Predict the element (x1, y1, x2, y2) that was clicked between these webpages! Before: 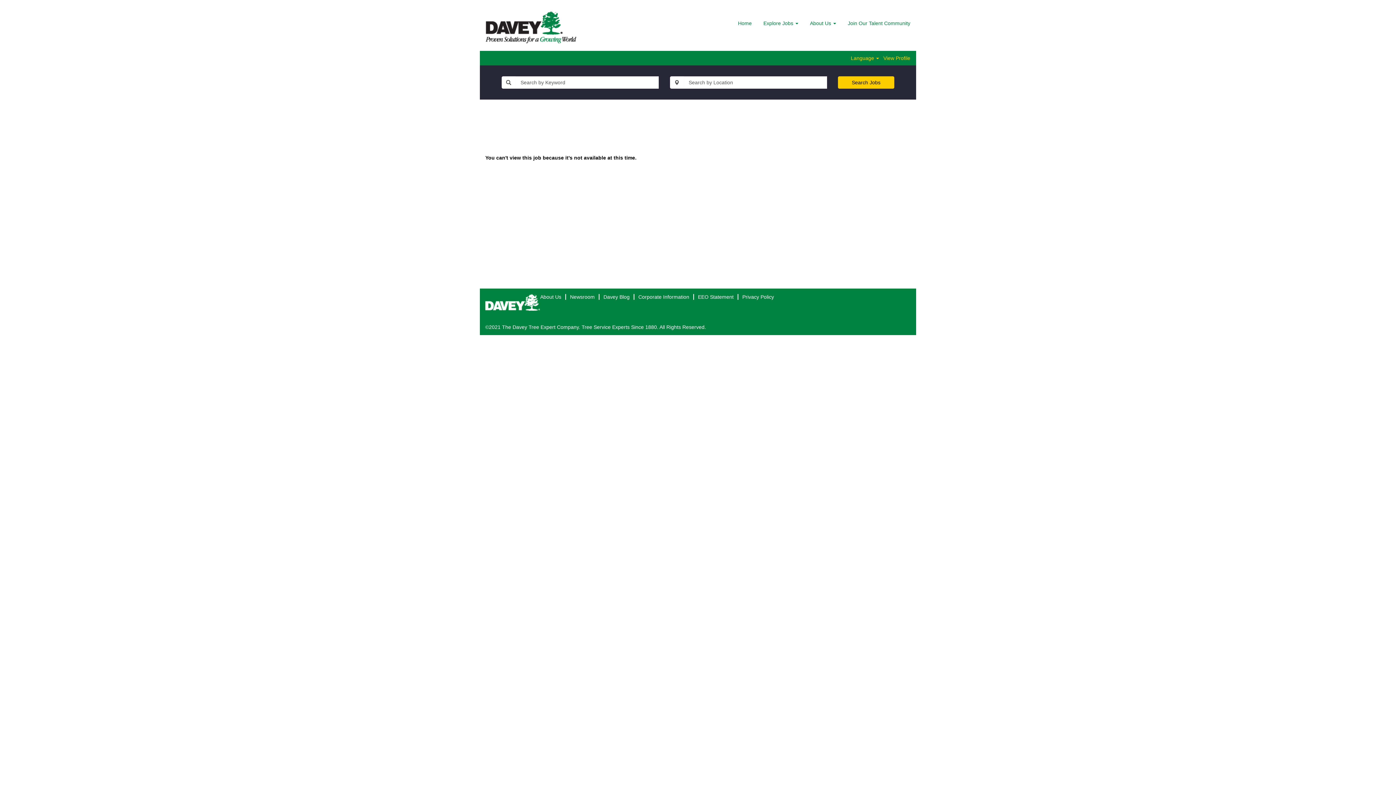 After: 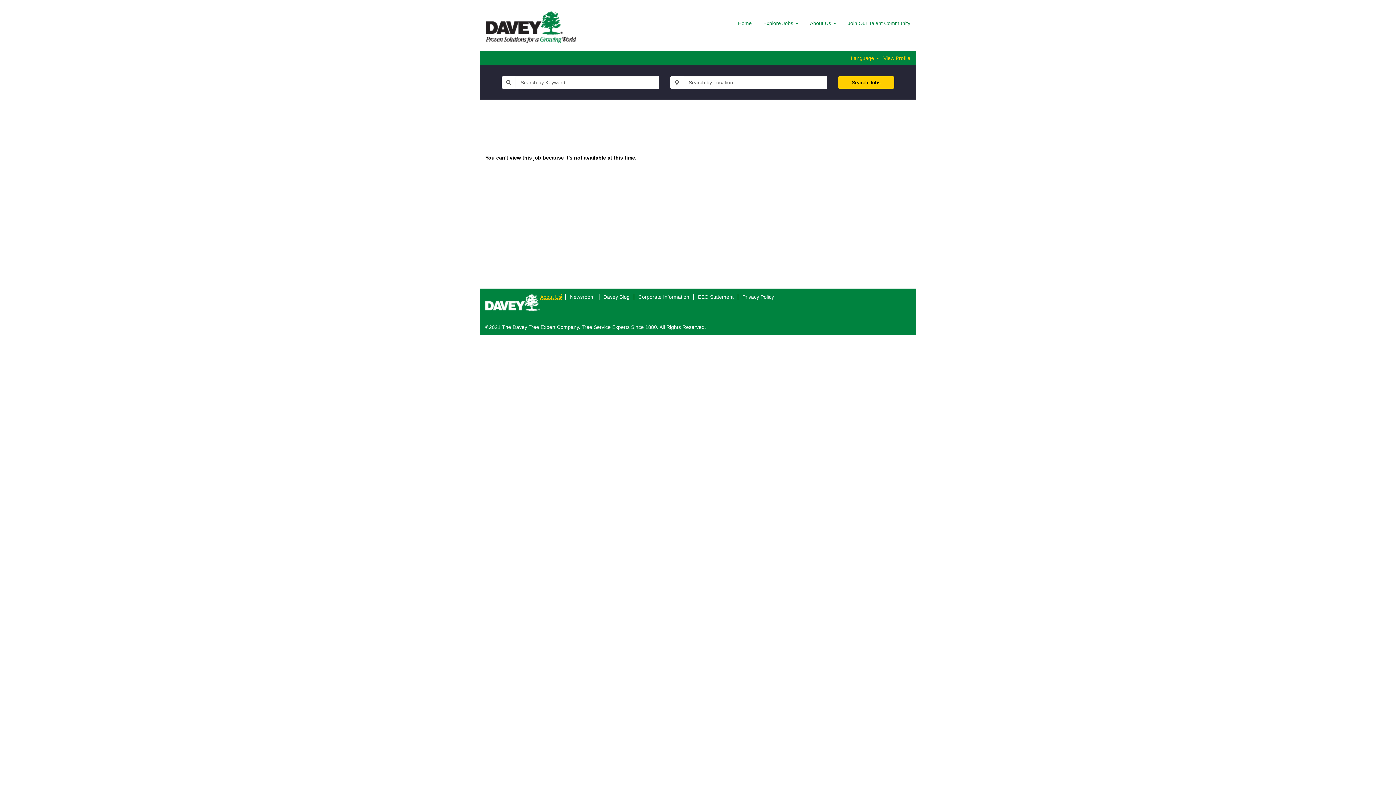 Action: label: About Us bbox: (540, 294, 561, 300)